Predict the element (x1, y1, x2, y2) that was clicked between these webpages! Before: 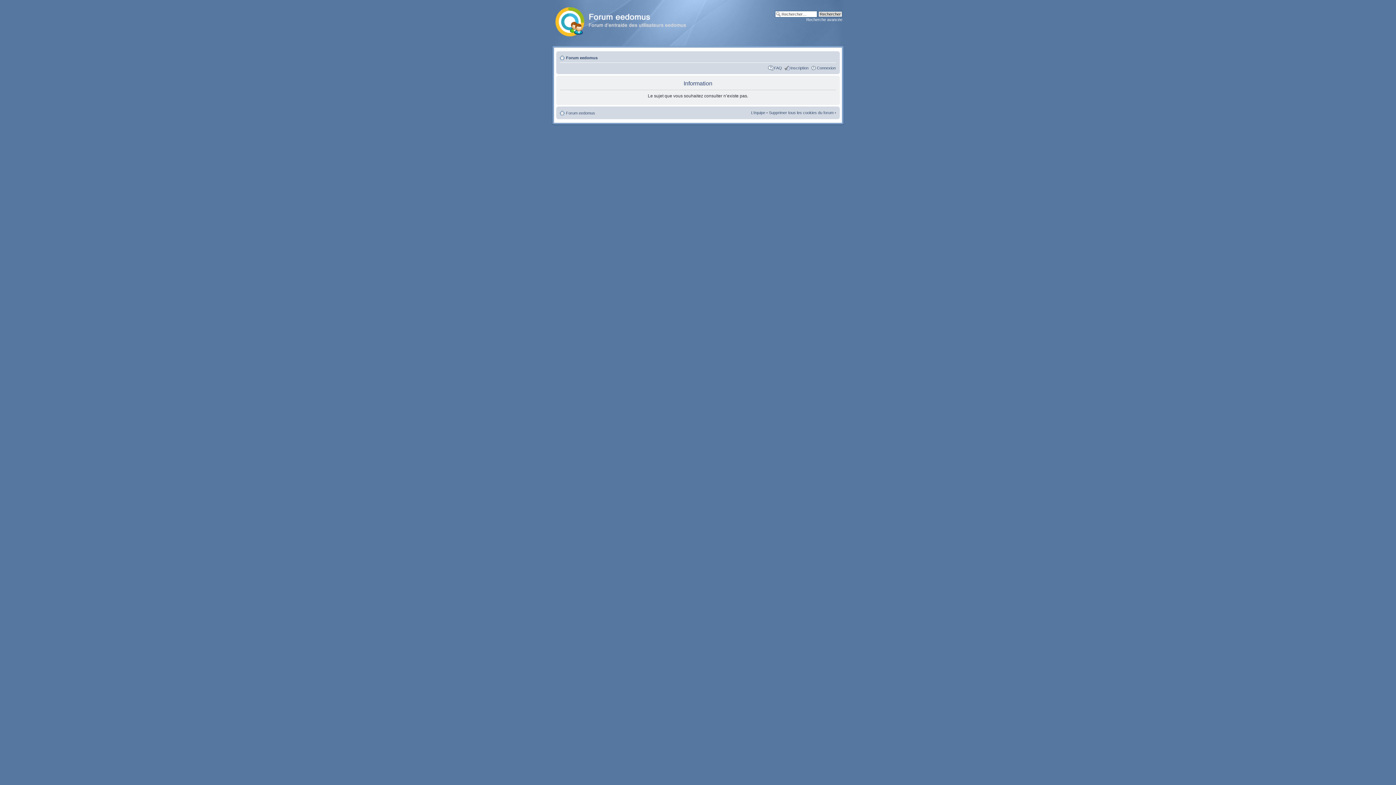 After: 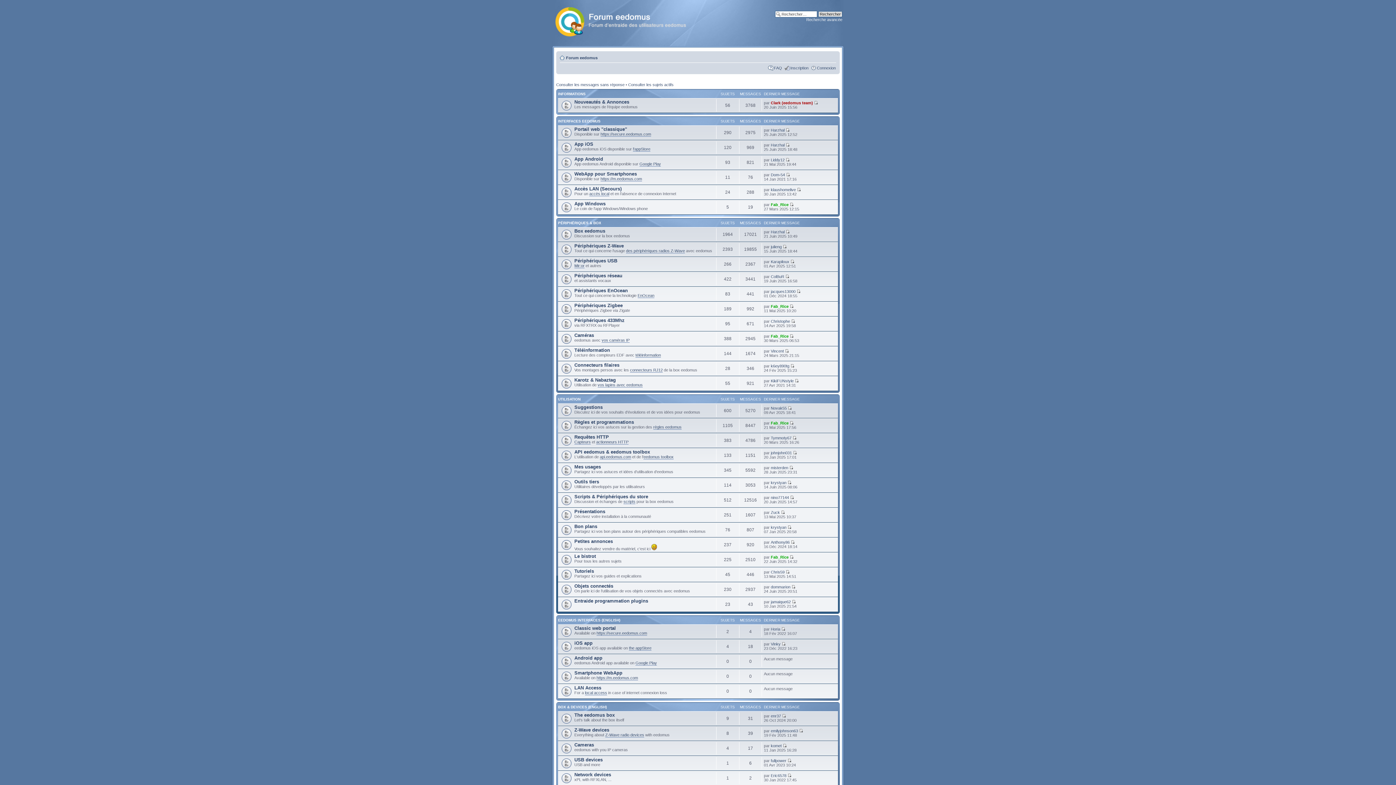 Action: bbox: (552, 3, 701, 37)